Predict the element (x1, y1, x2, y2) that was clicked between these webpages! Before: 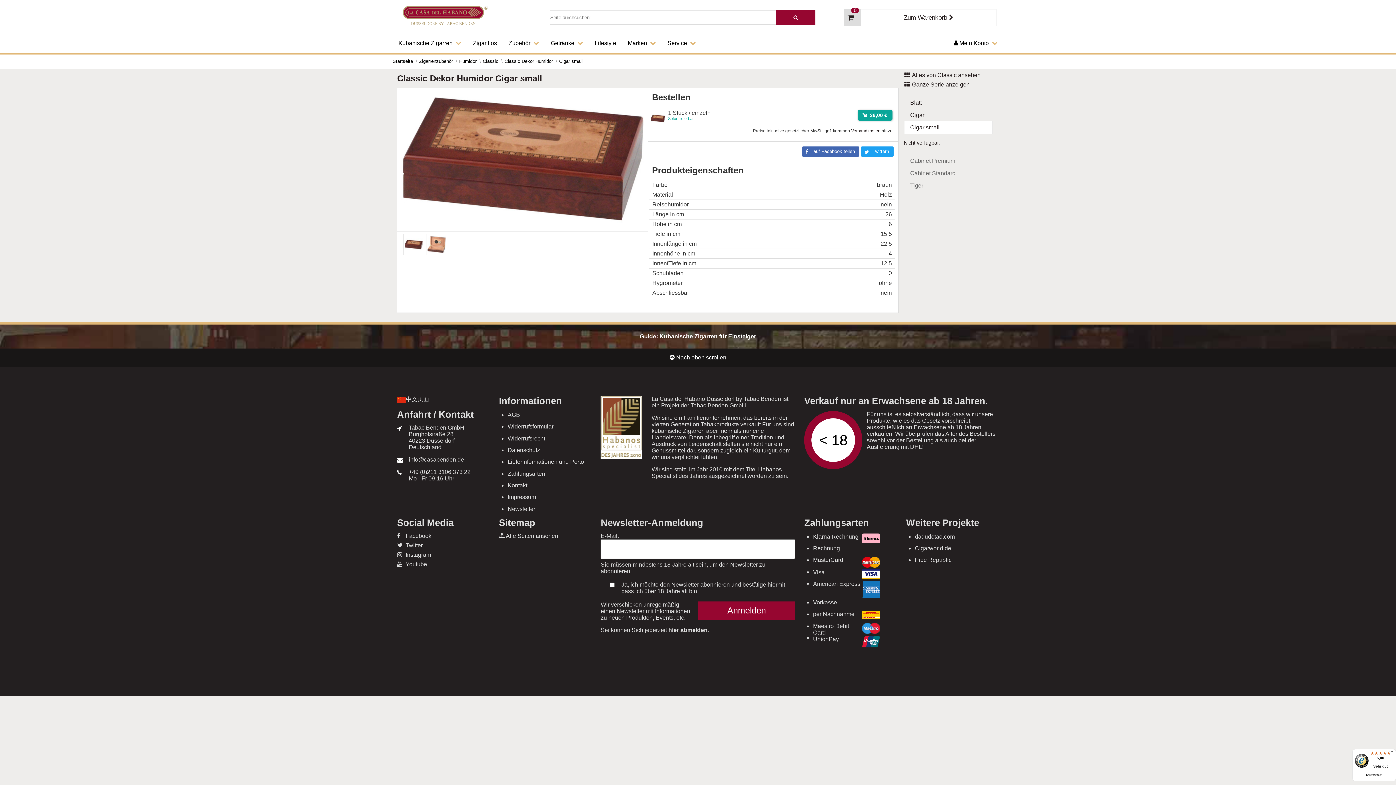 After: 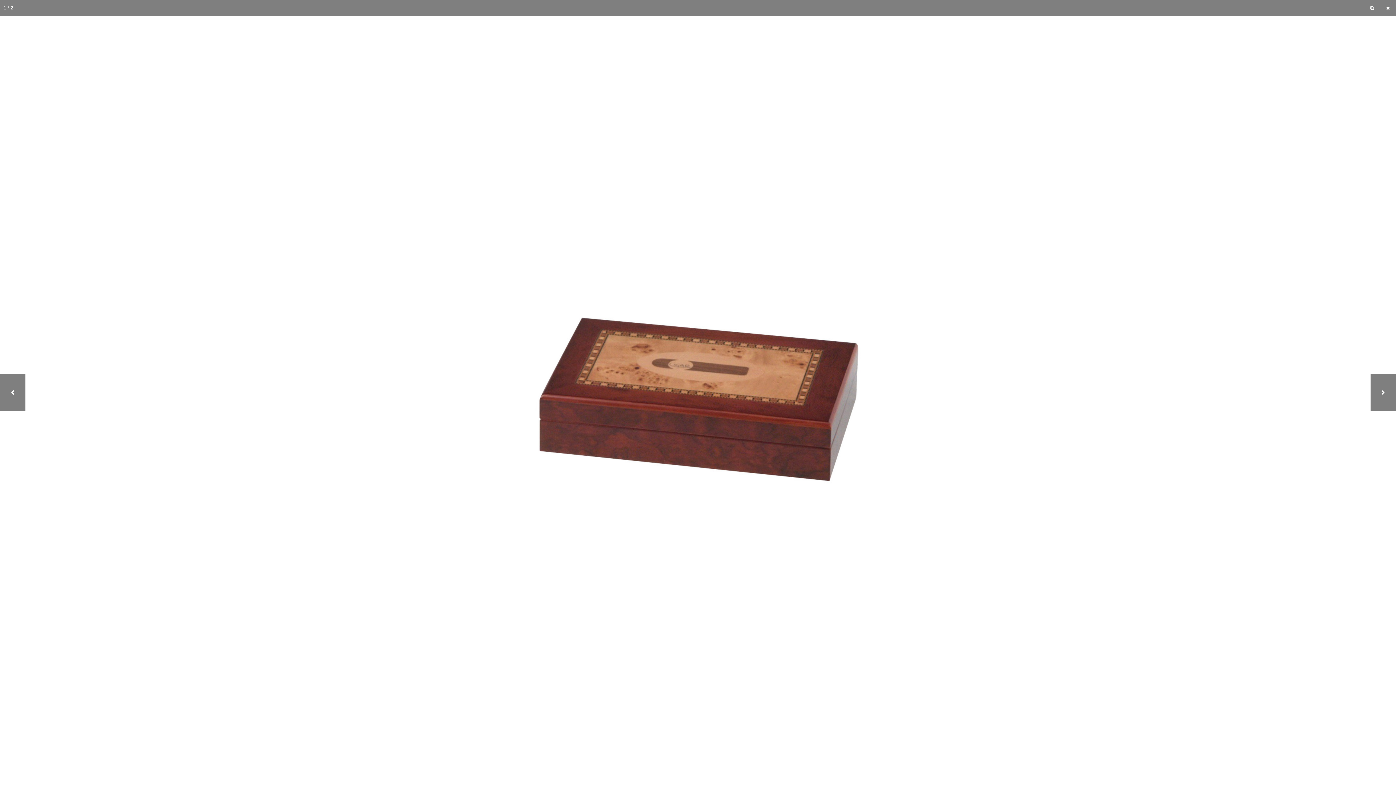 Action: bbox: (403, 233, 424, 255)